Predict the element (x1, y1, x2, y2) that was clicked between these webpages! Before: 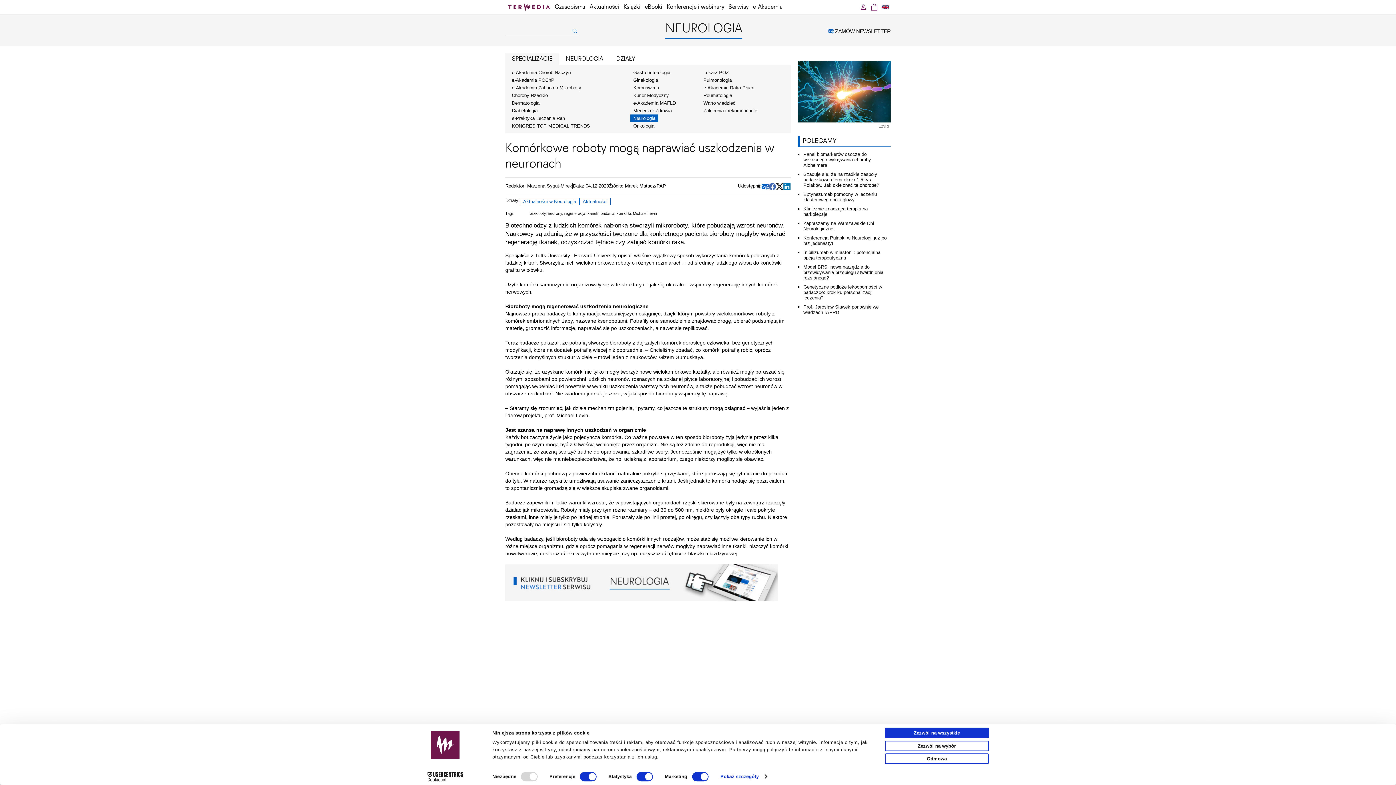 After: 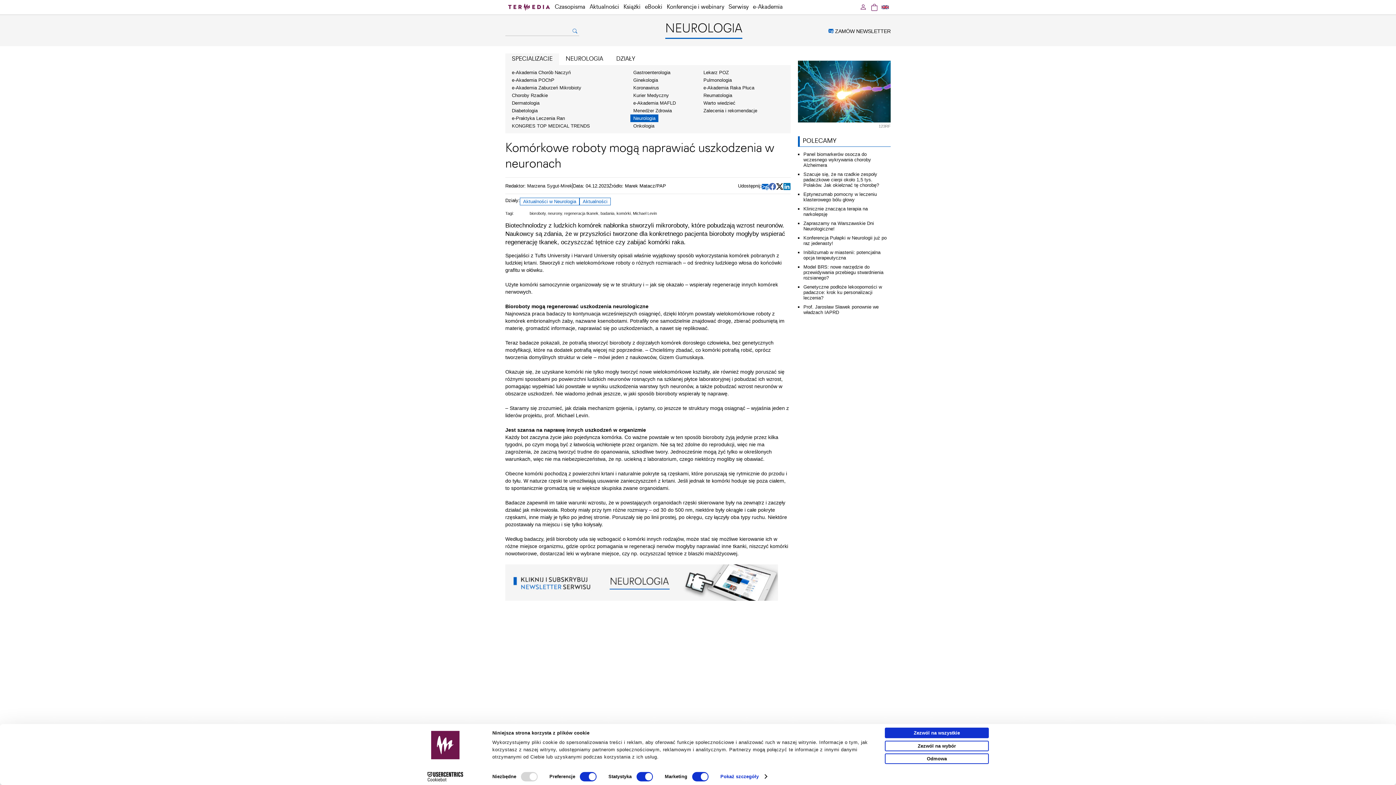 Action: bbox: (776, 183, 783, 190)